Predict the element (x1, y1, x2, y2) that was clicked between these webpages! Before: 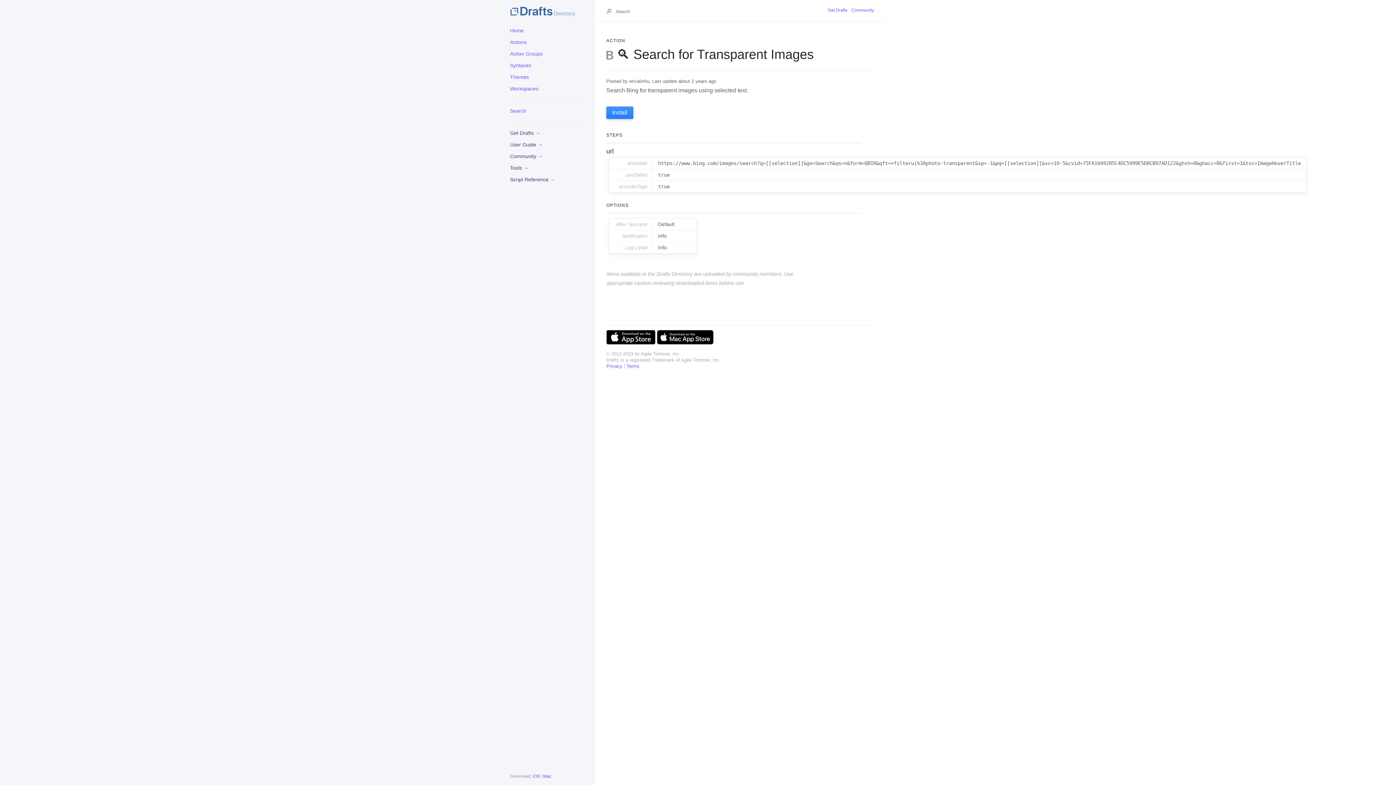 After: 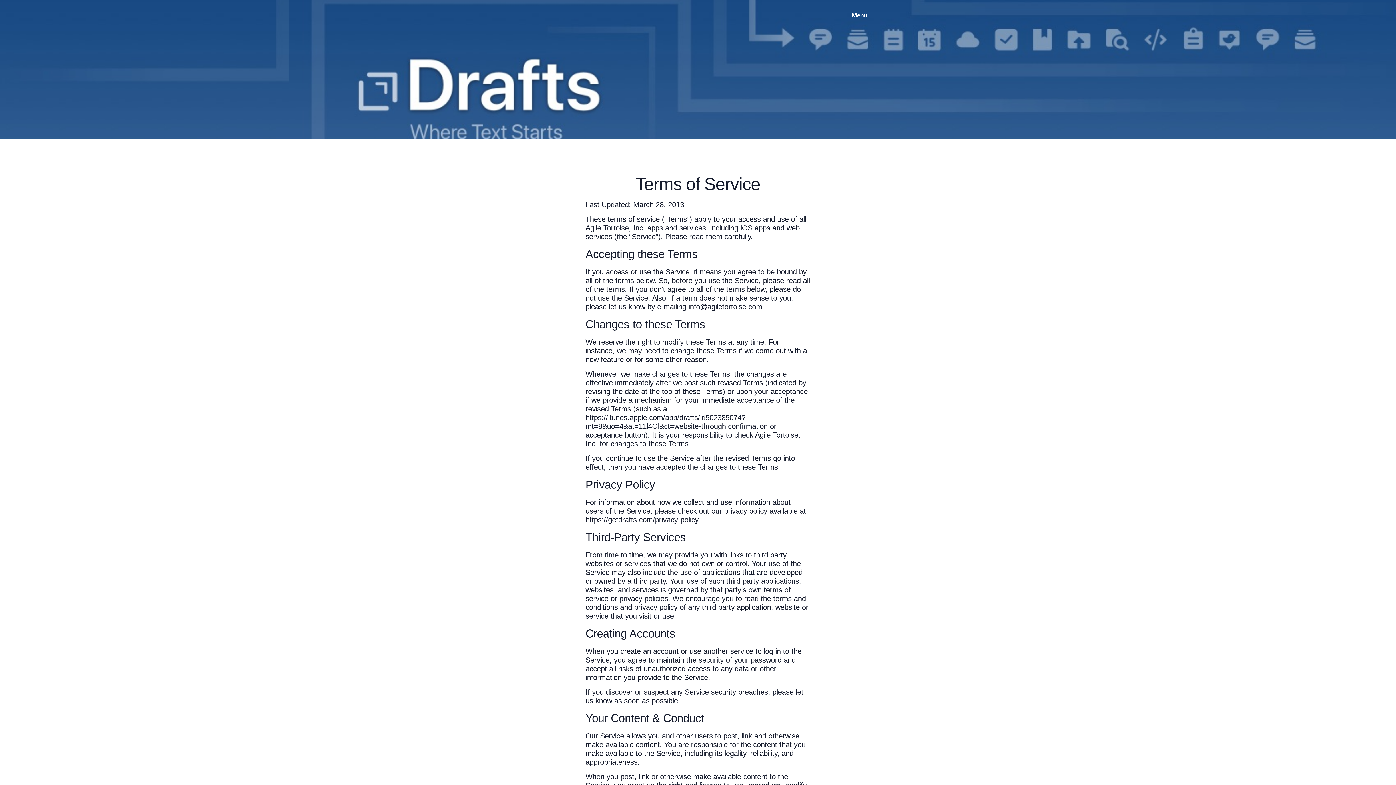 Action: bbox: (626, 363, 639, 368) label: Terms